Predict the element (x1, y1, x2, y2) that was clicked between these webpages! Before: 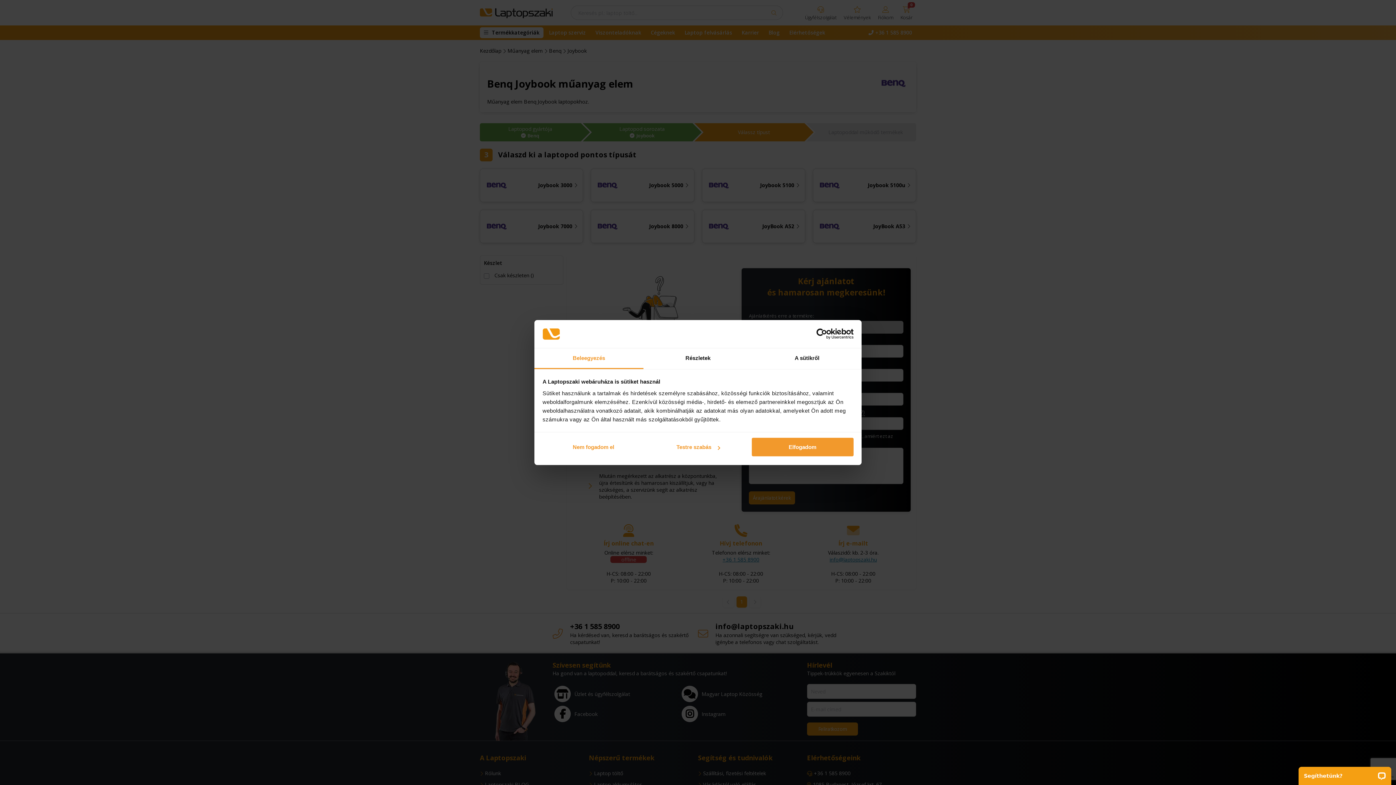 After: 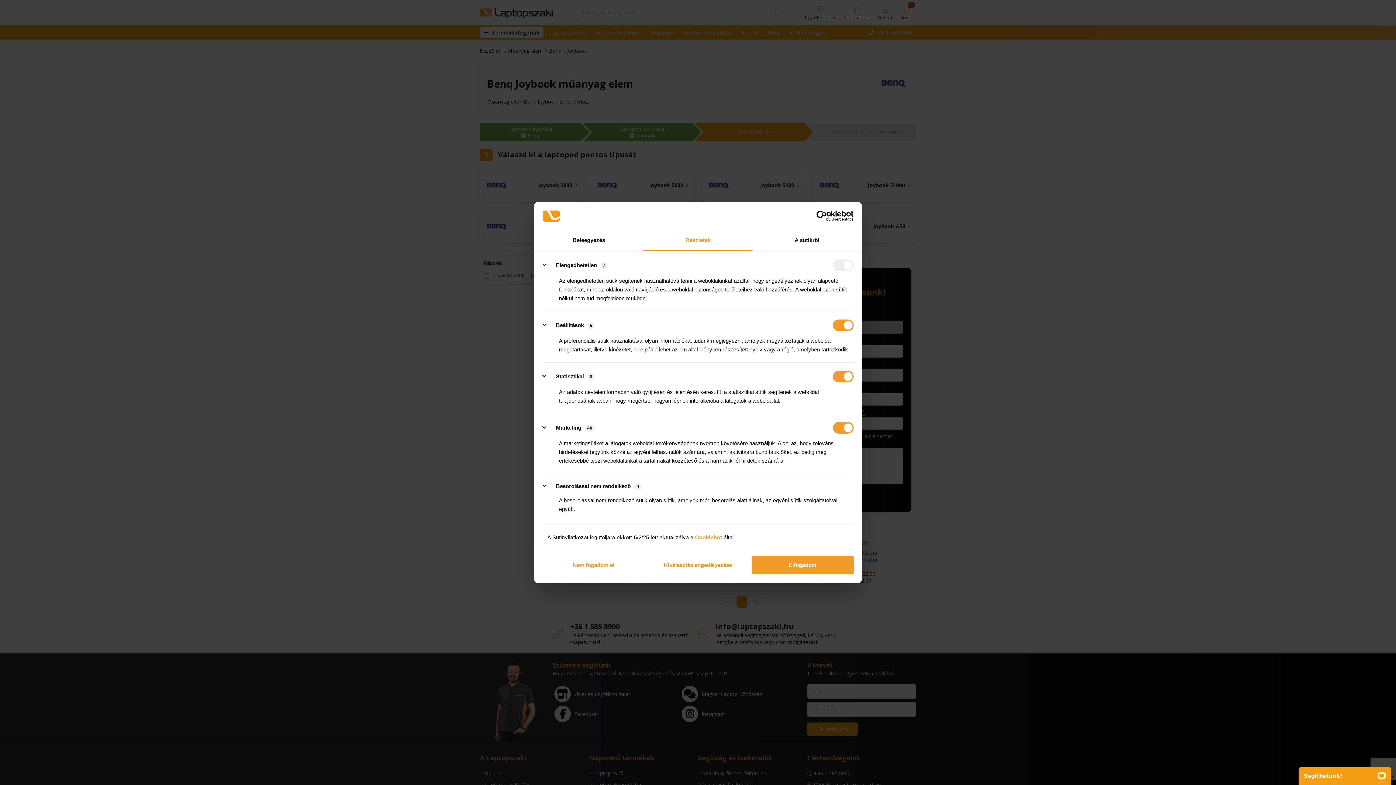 Action: bbox: (647, 438, 749, 456) label: Testre szabás